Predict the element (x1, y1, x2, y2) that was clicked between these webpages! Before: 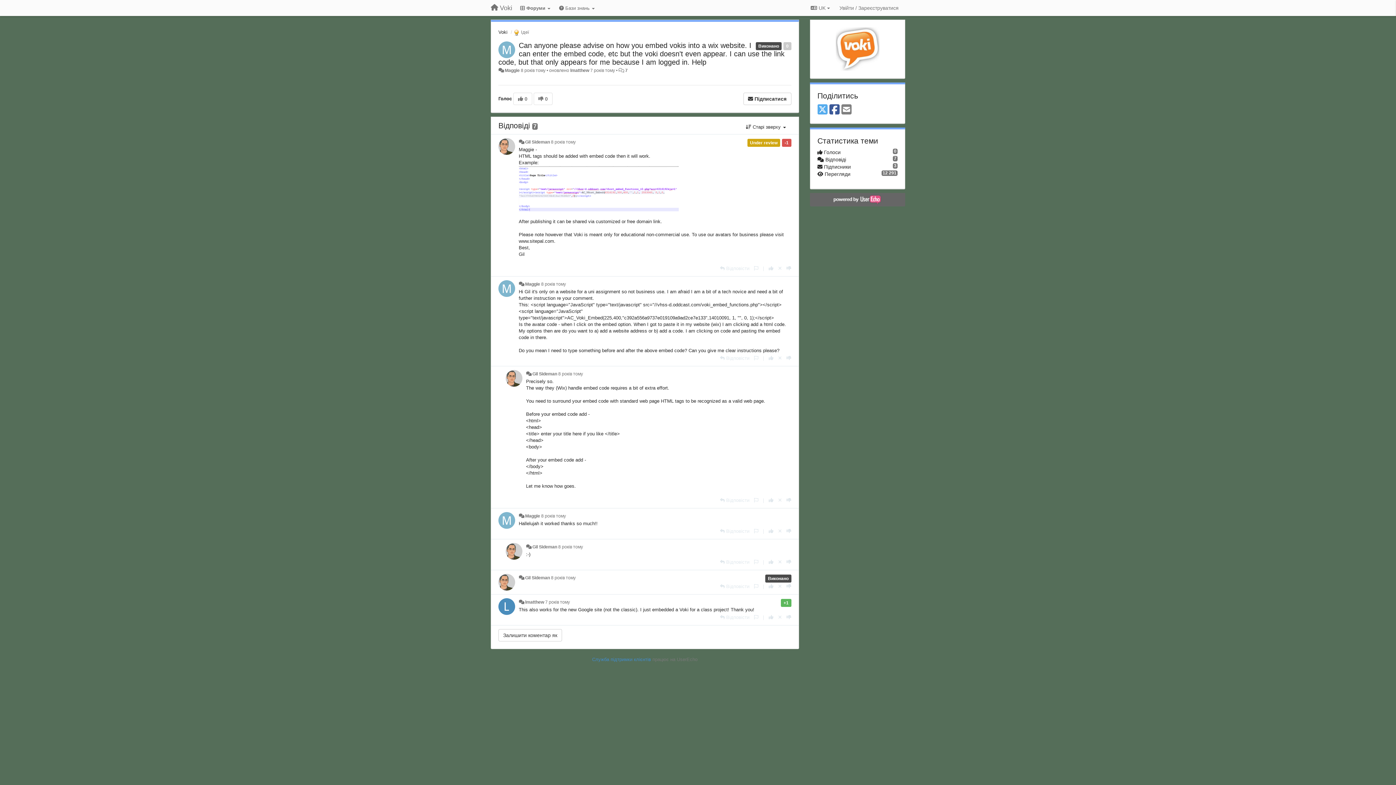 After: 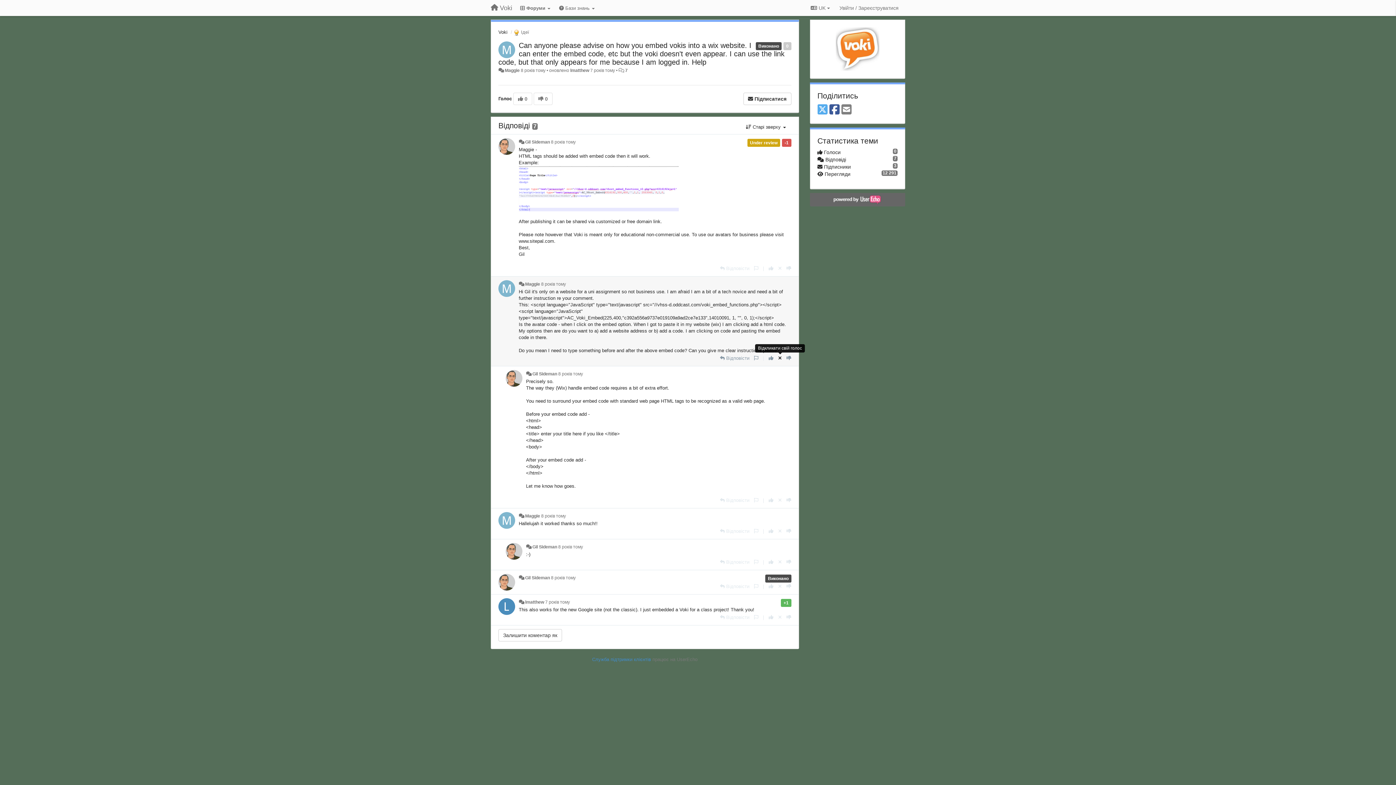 Action: label: Відкликати свій голос bbox: (778, 355, 782, 361)